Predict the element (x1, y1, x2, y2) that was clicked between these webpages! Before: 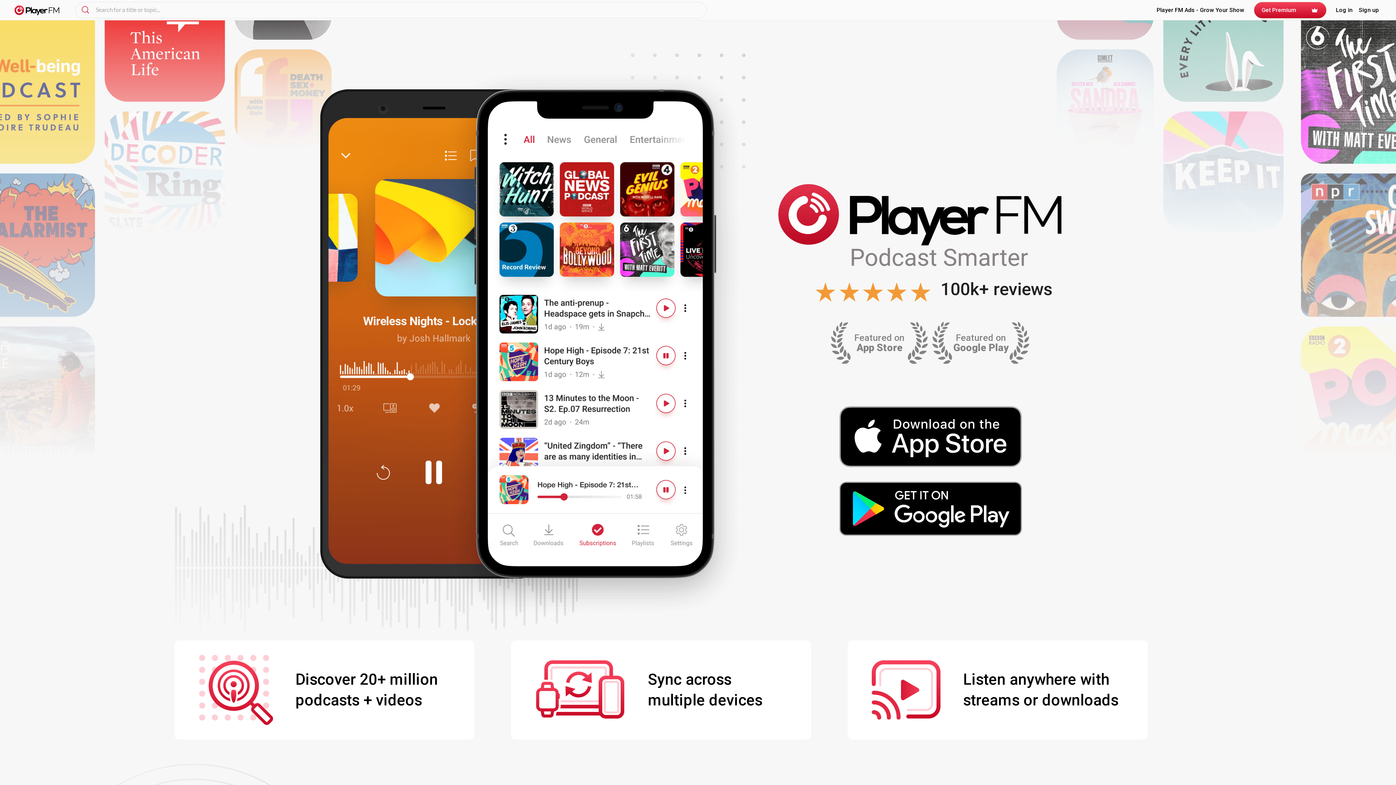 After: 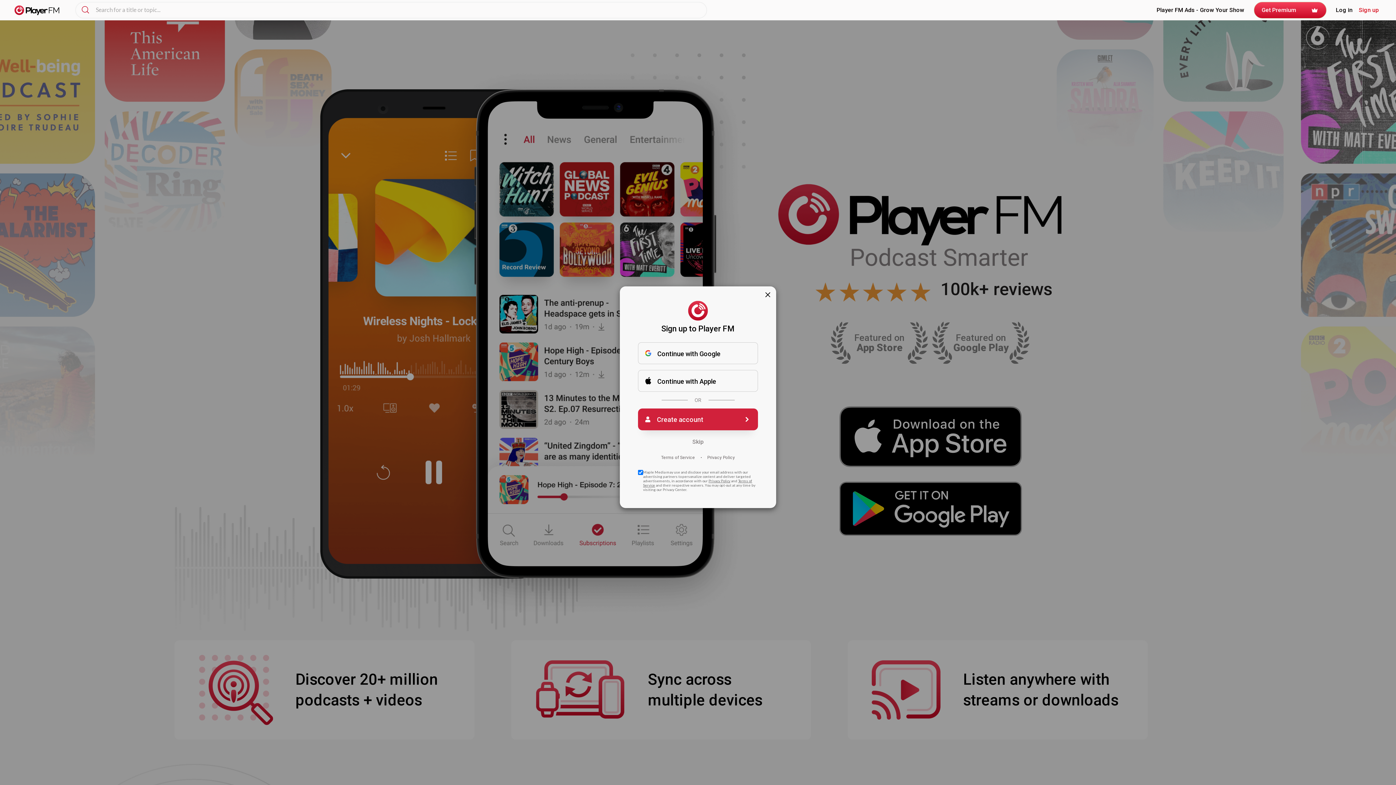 Action: label: Sign up bbox: (1359, 7, 1379, 13)